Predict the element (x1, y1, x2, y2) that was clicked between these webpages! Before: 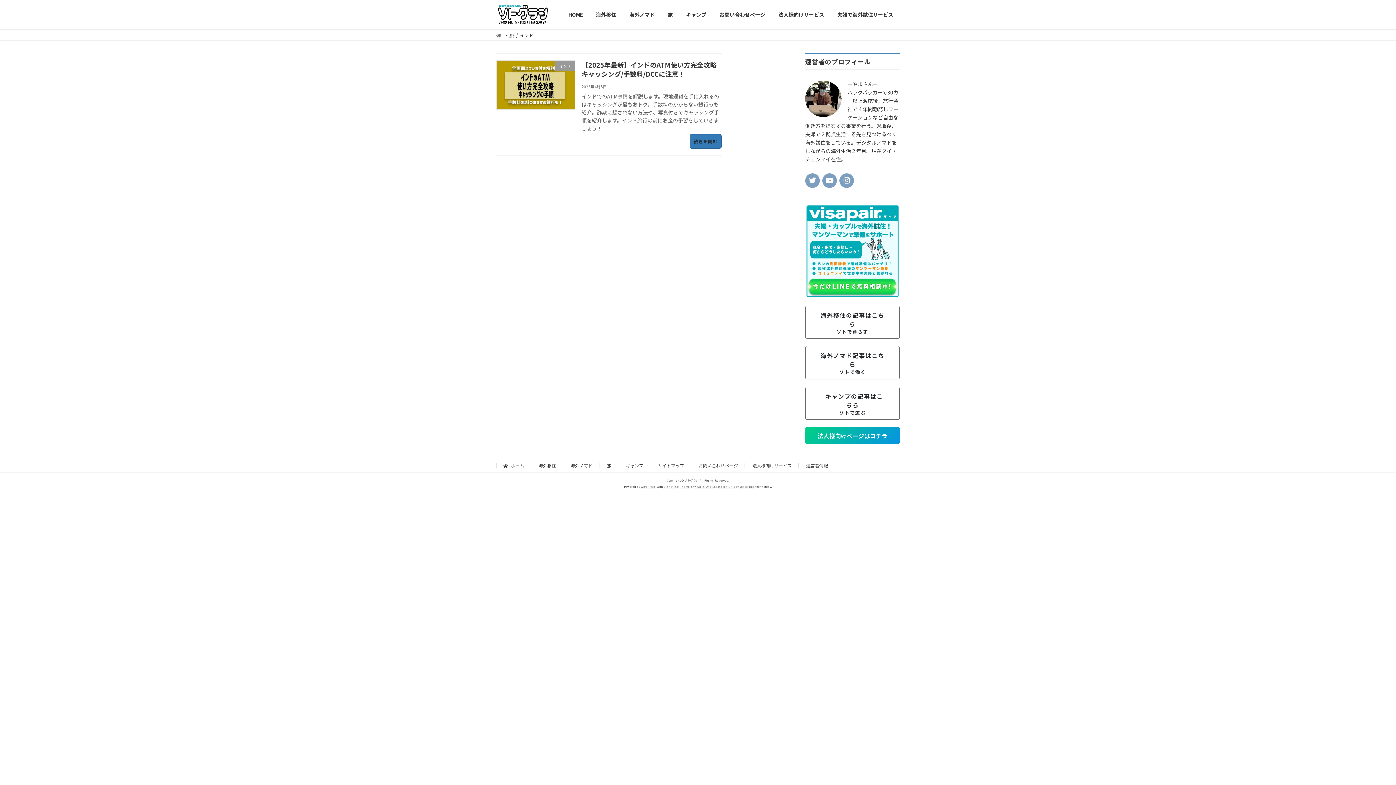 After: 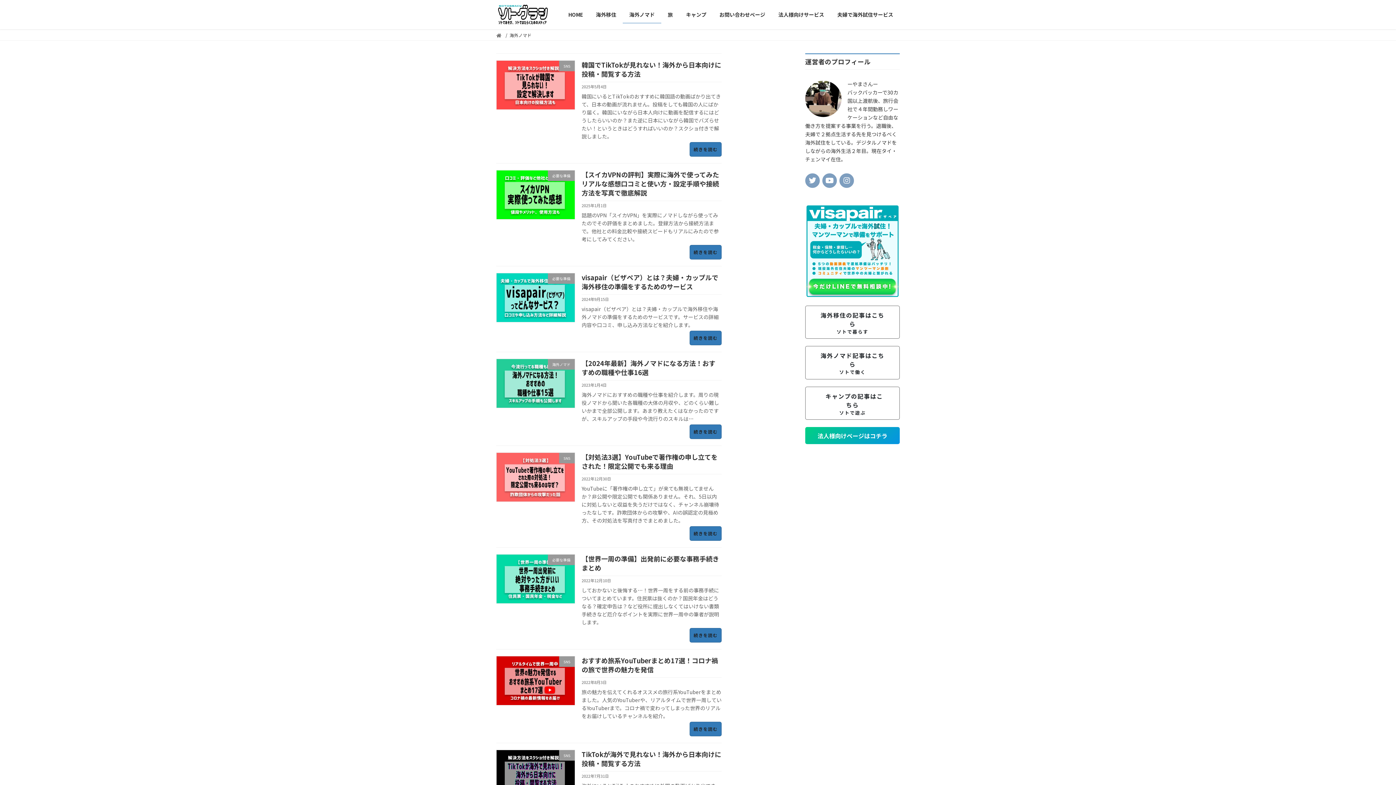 Action: label: 海外ノマド記事はこちら
ソトで働く bbox: (805, 346, 900, 379)